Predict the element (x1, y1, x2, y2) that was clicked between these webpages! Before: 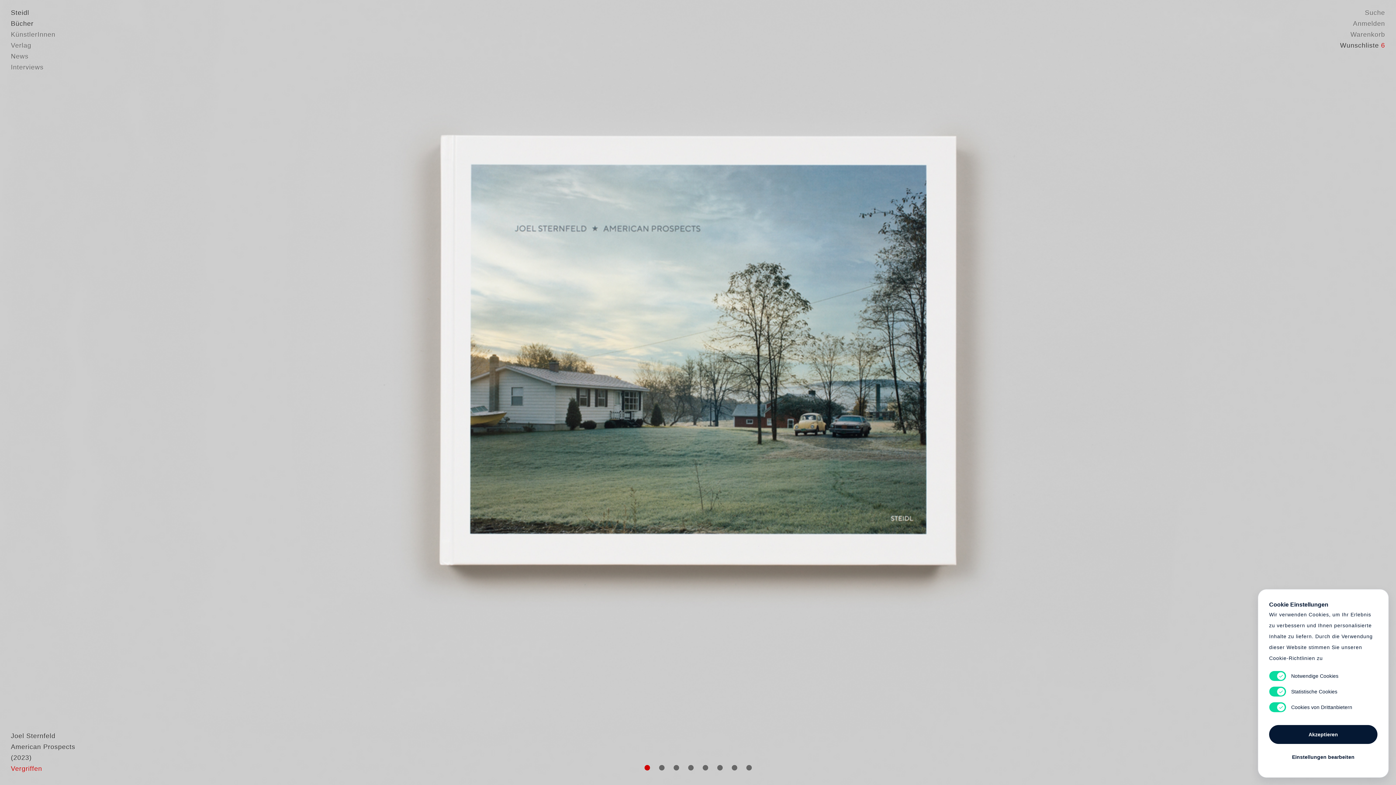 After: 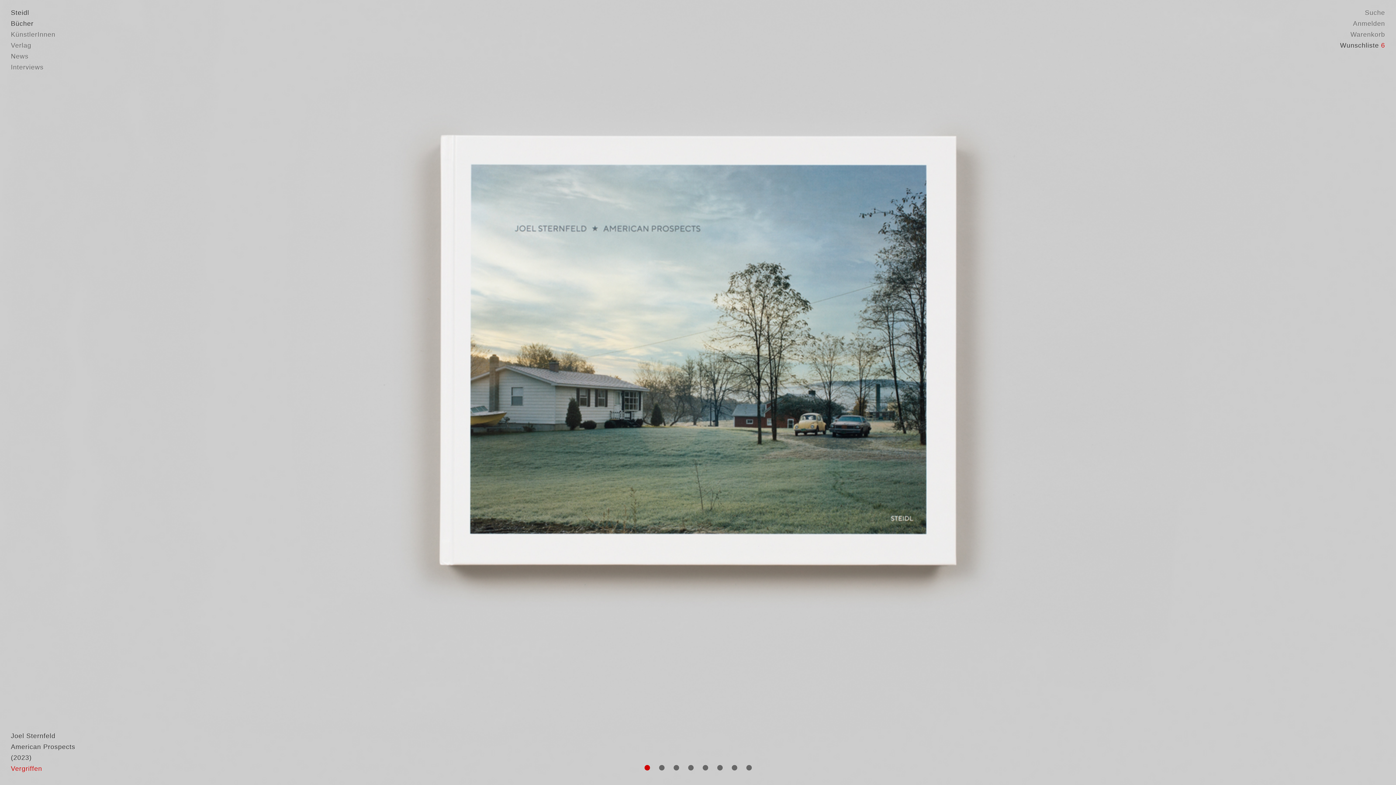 Action: label: Akzeptieren bbox: (1269, 725, 1377, 744)